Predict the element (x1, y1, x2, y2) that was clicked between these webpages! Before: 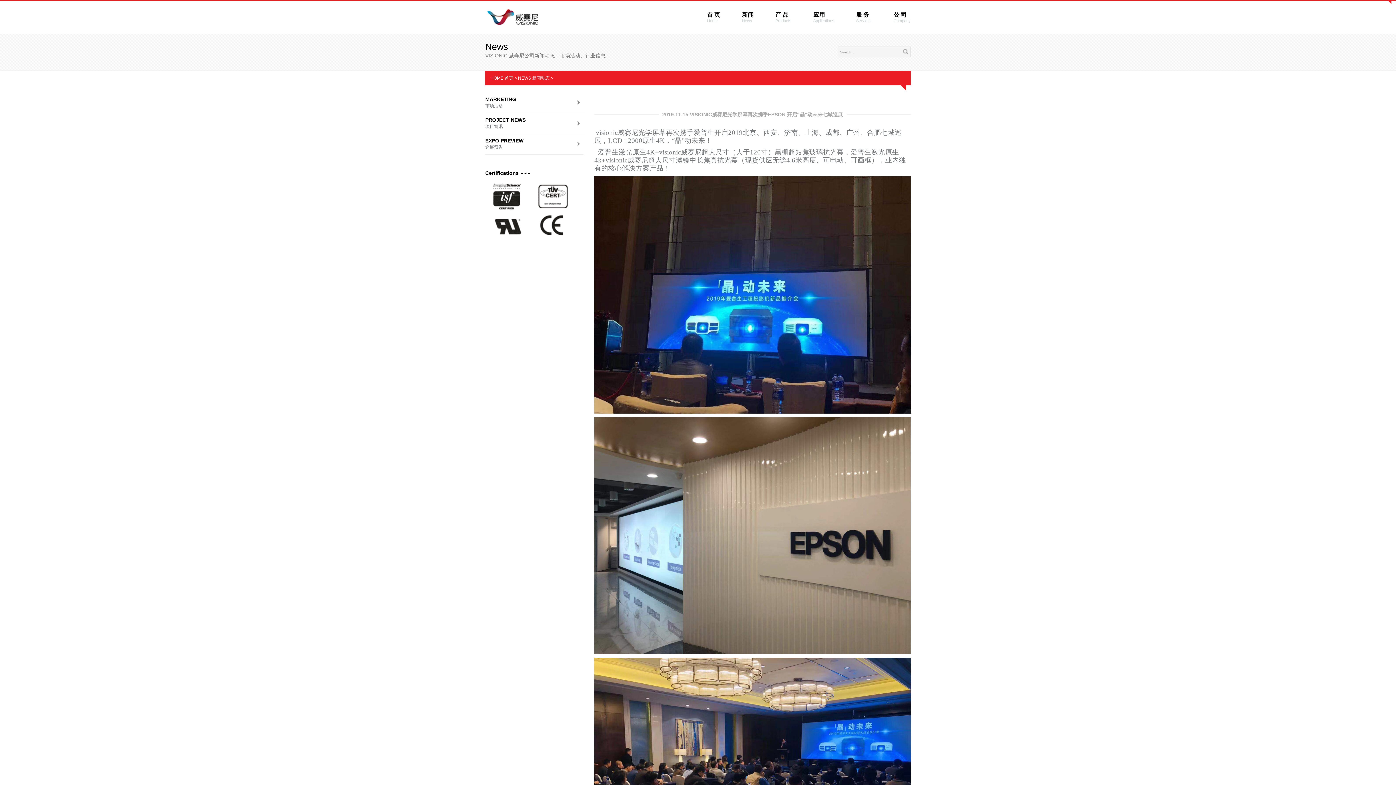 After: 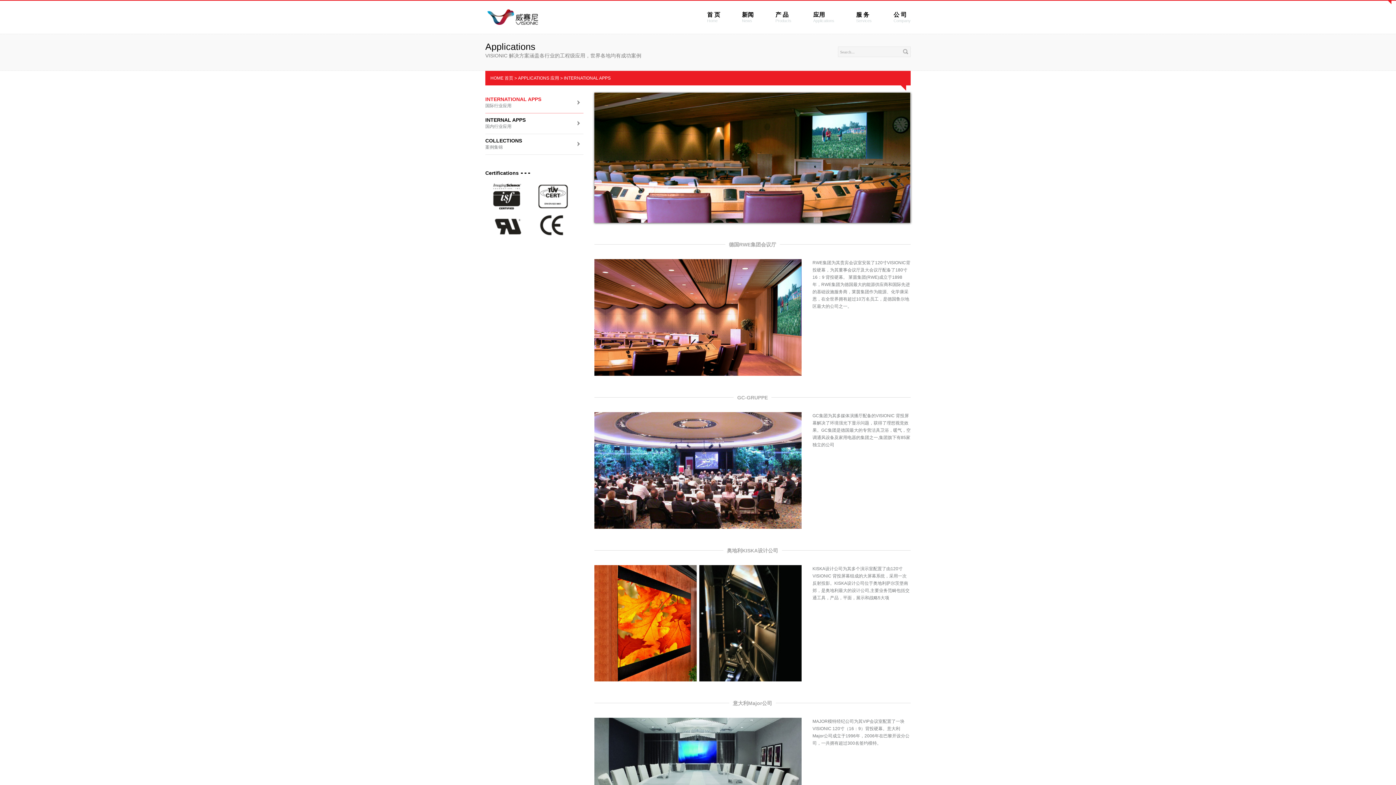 Action: label: 应用 bbox: (813, 11, 825, 17)